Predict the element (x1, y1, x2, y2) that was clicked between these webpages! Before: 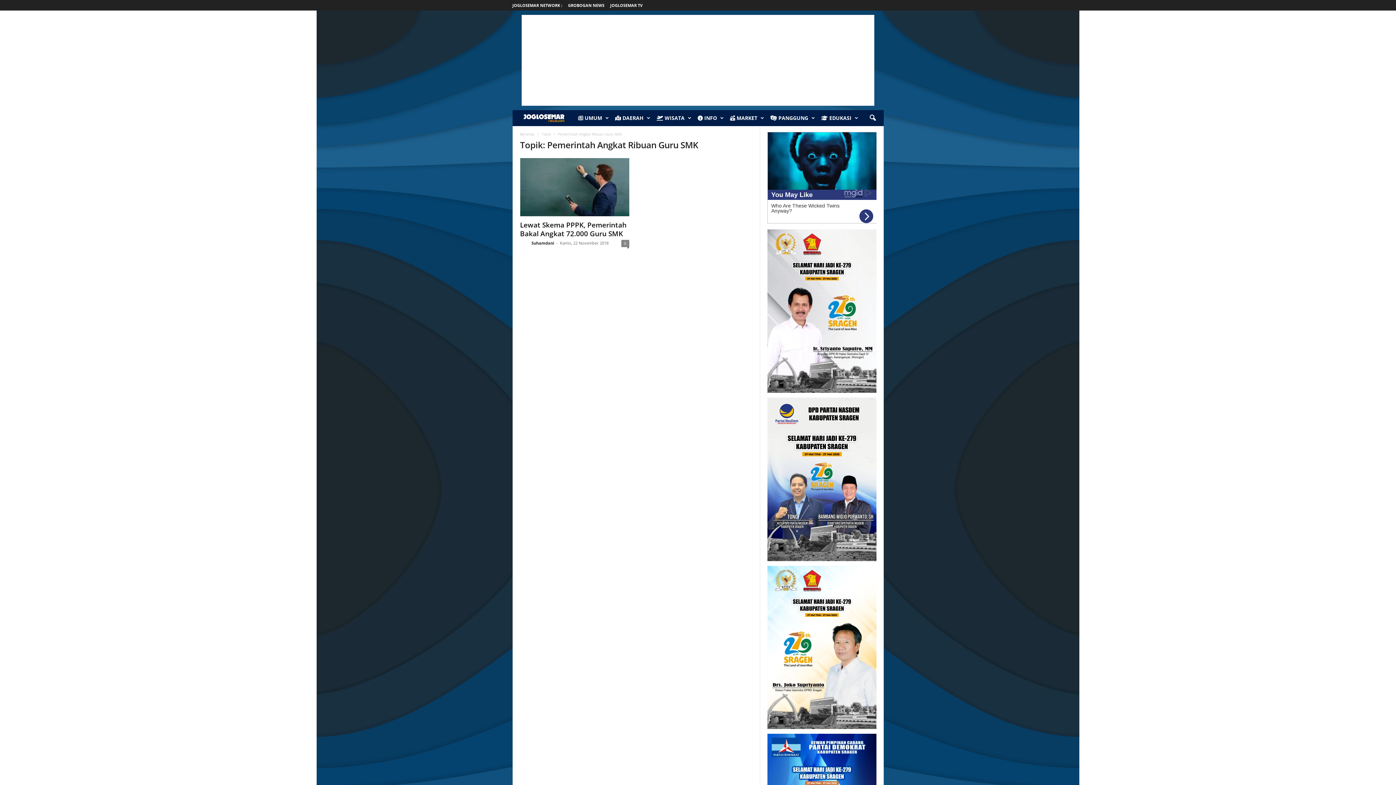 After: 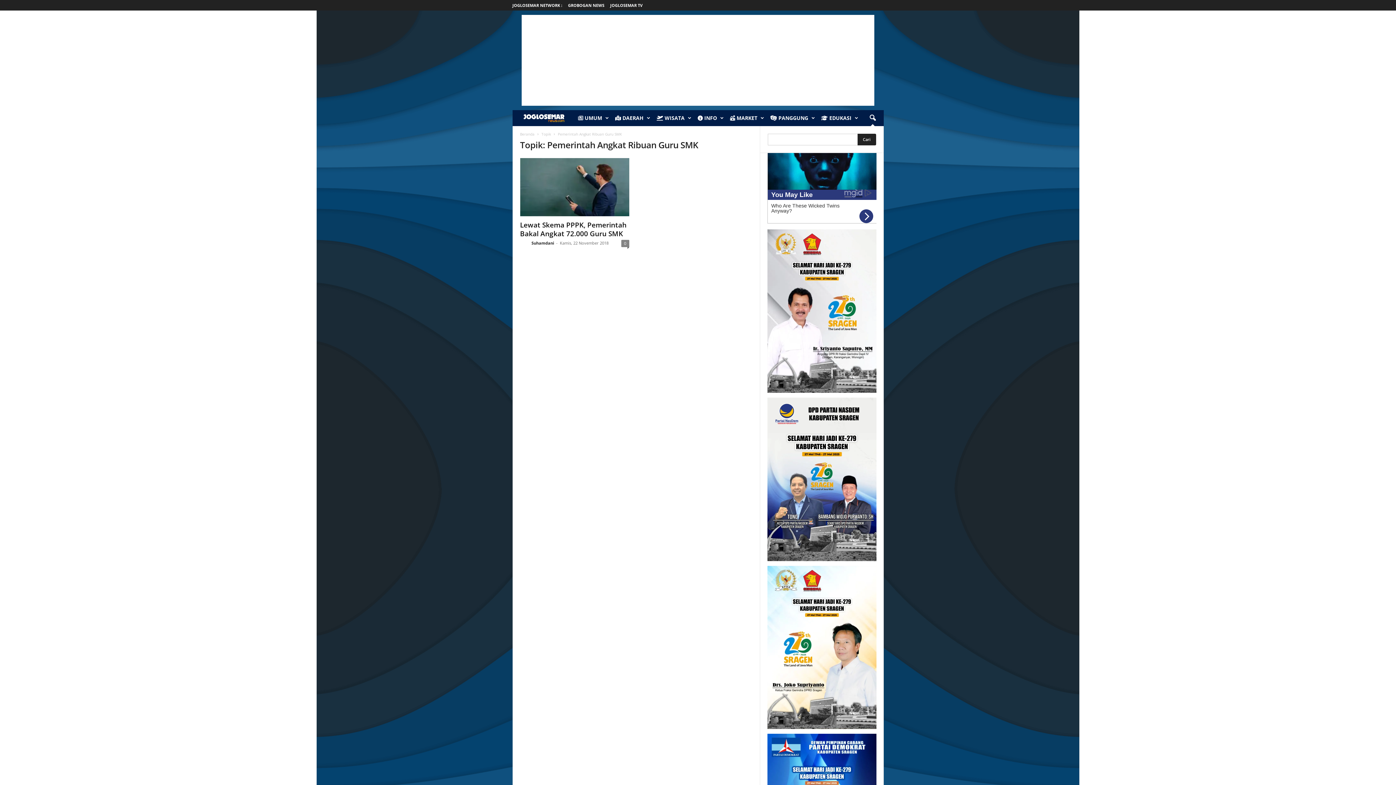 Action: label: search icon bbox: (864, 110, 880, 126)